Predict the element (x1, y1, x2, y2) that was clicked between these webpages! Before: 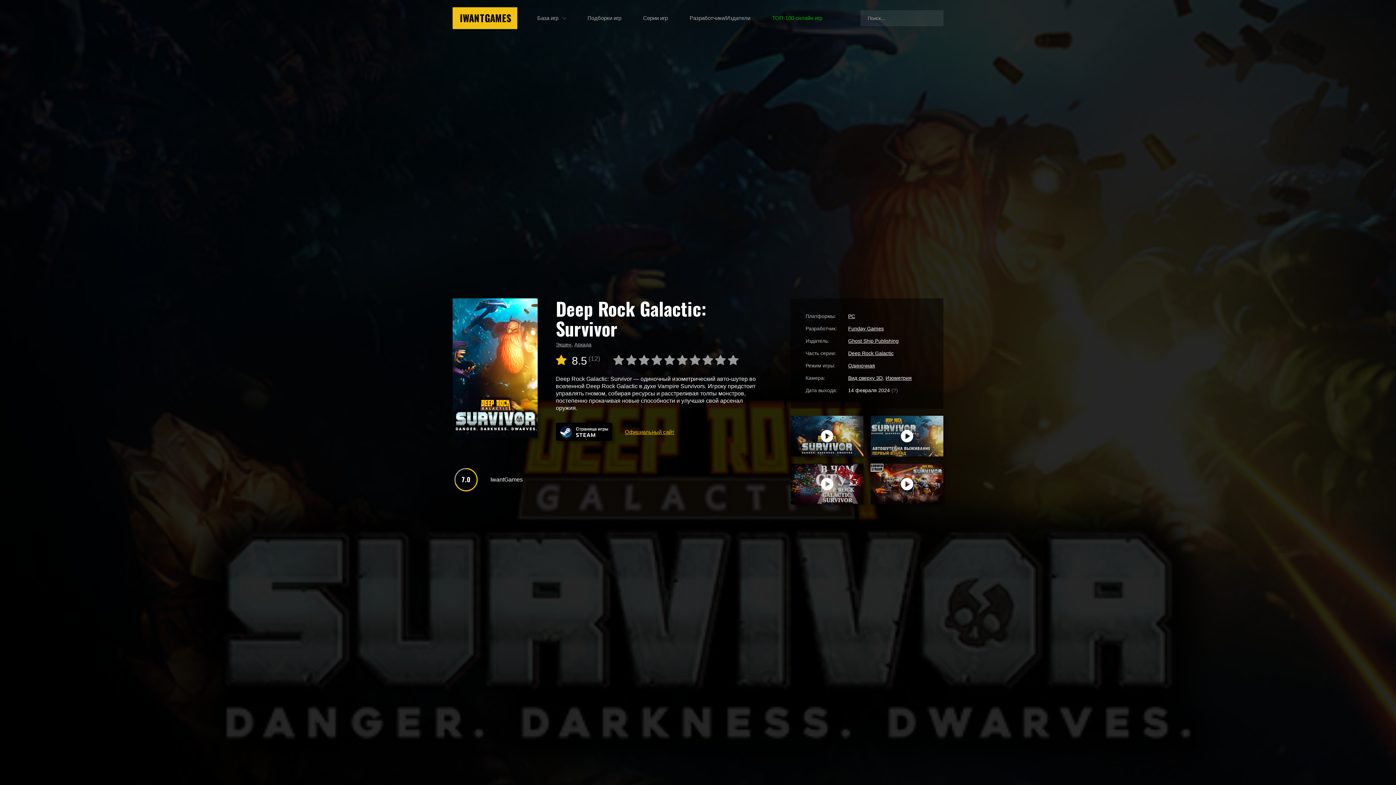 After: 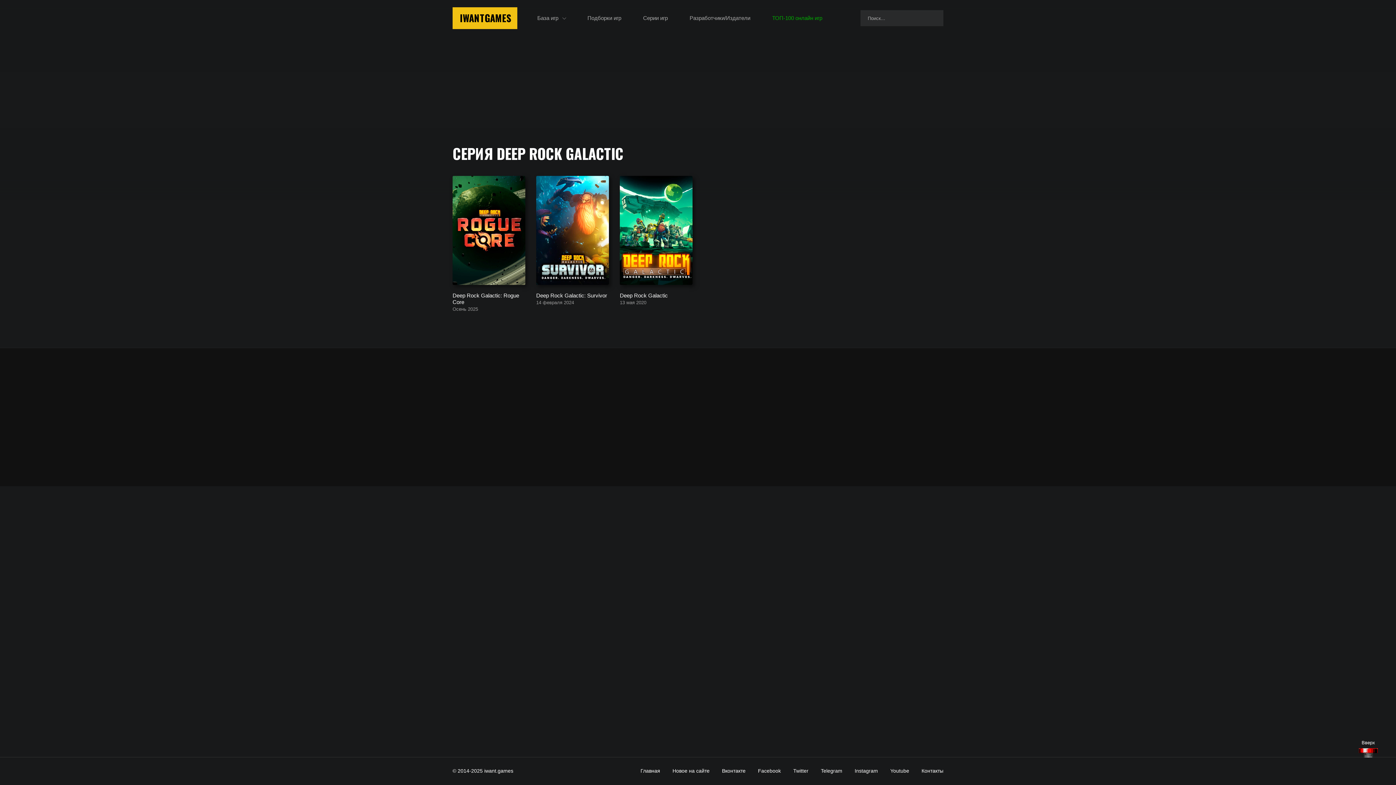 Action: bbox: (848, 350, 893, 356) label: Deep Rock Galactic